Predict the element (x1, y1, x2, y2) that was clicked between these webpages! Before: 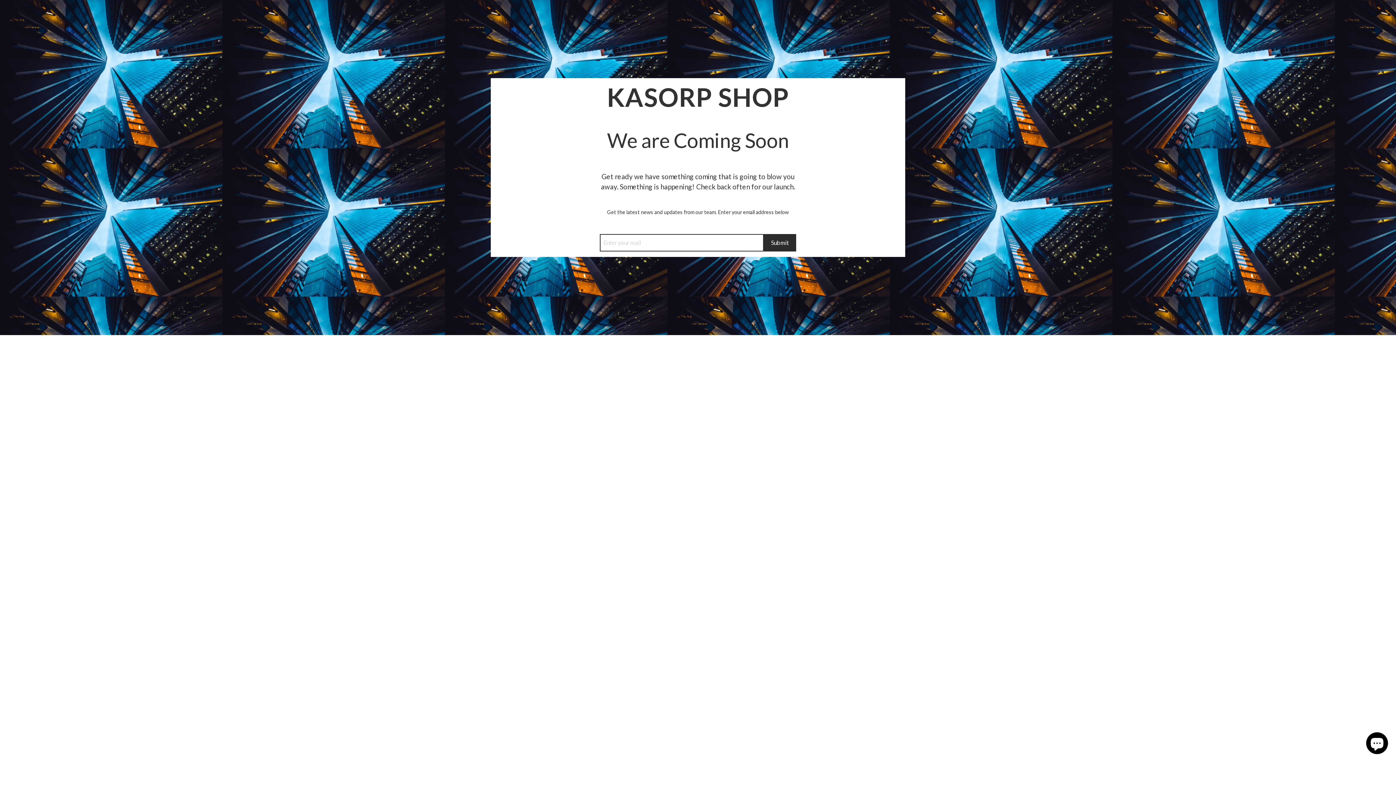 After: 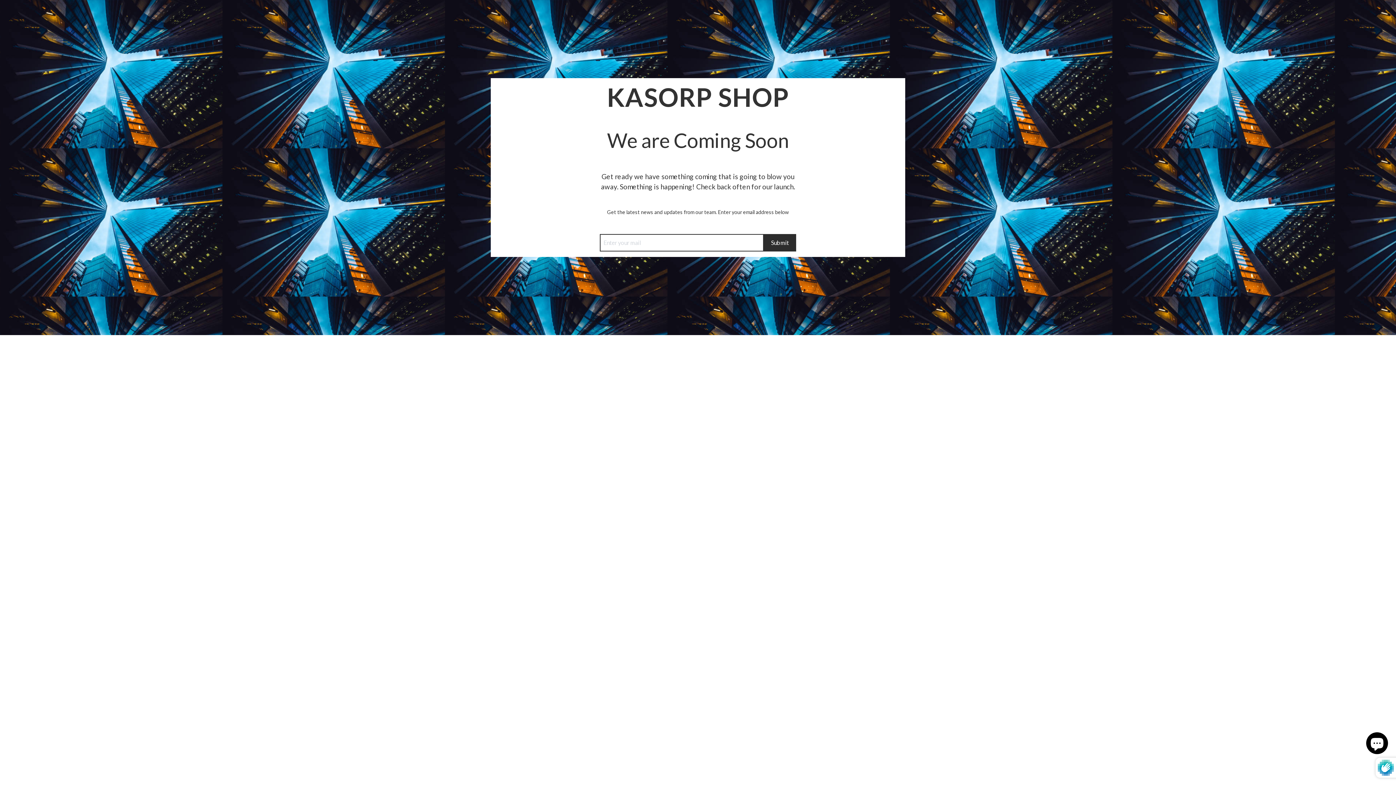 Action: bbox: (764, 234, 796, 251) label: Submit